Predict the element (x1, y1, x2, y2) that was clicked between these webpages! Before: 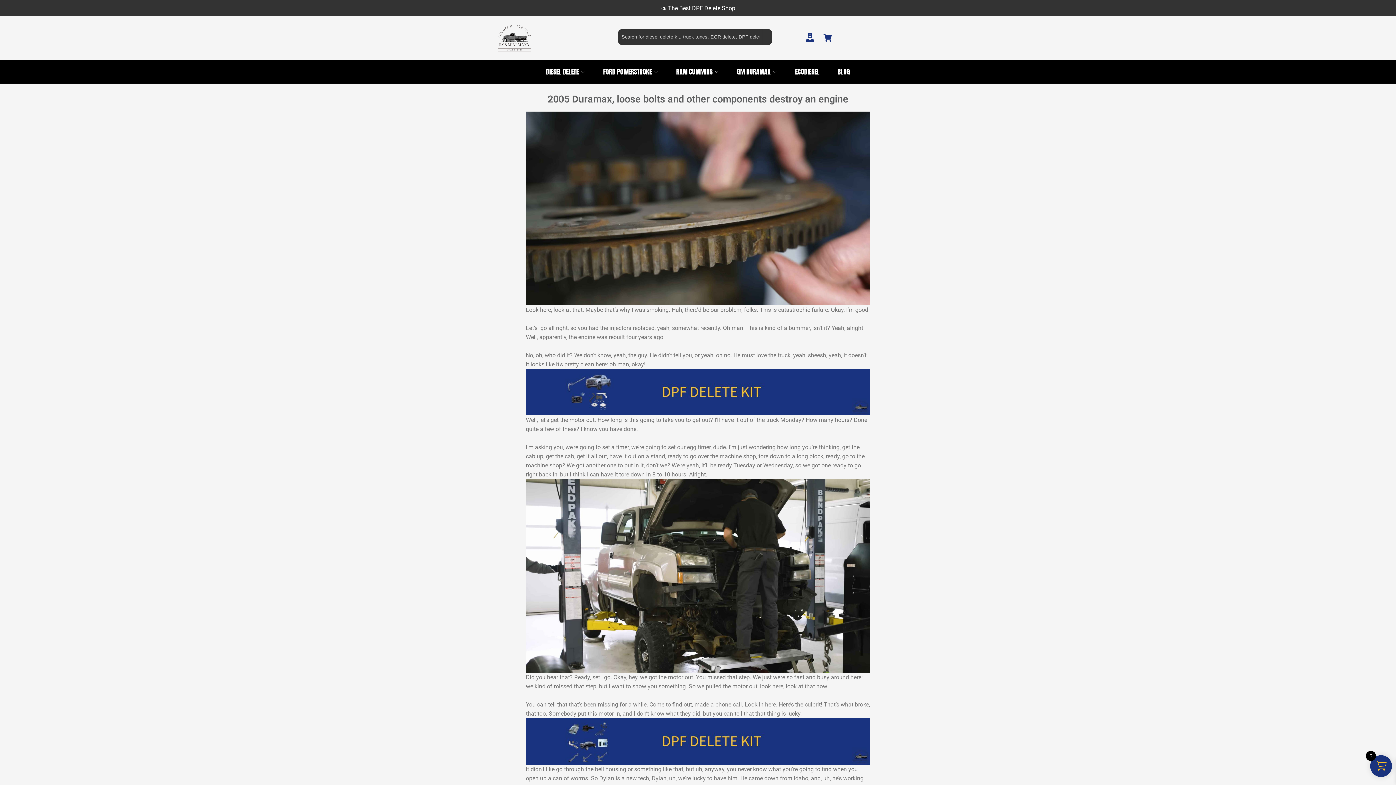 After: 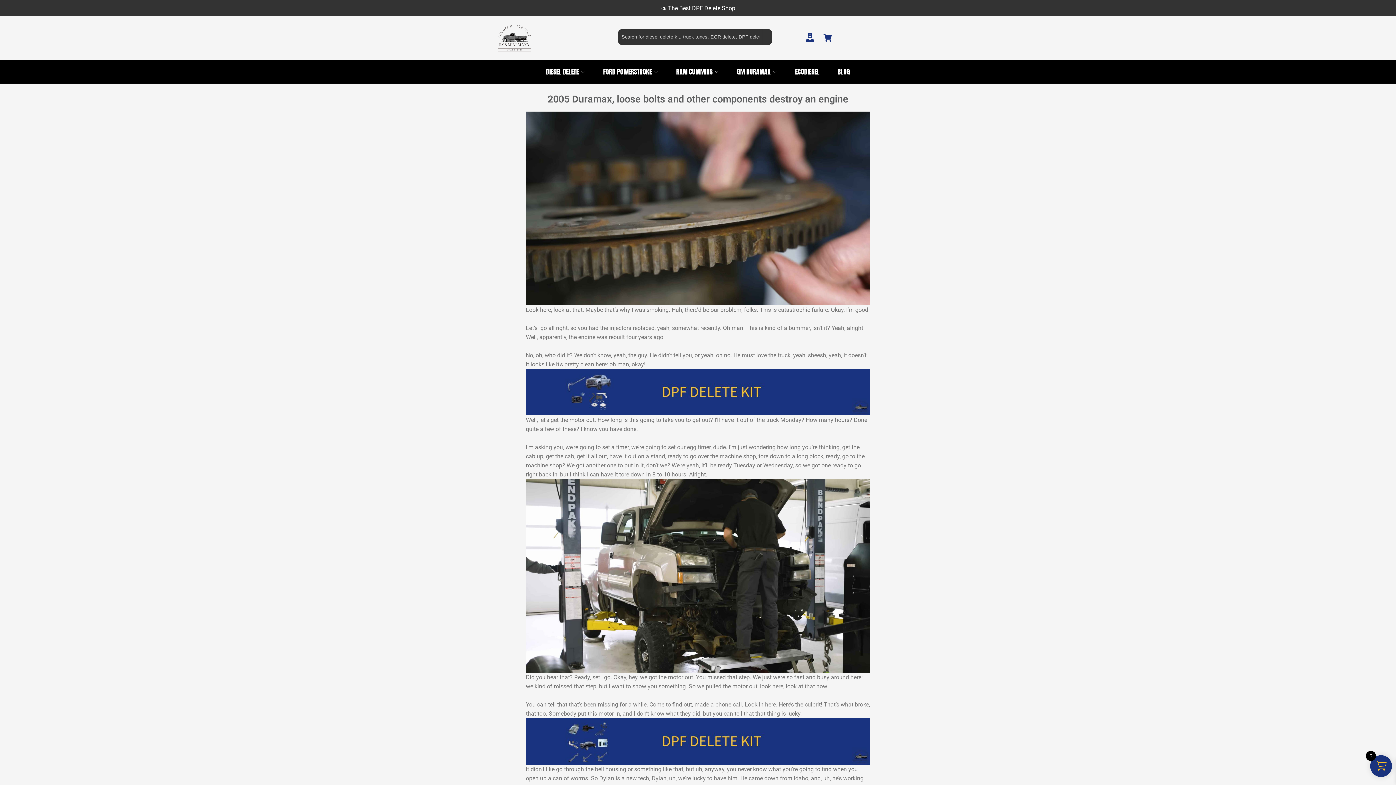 Action: bbox: (526, 479, 870, 673)